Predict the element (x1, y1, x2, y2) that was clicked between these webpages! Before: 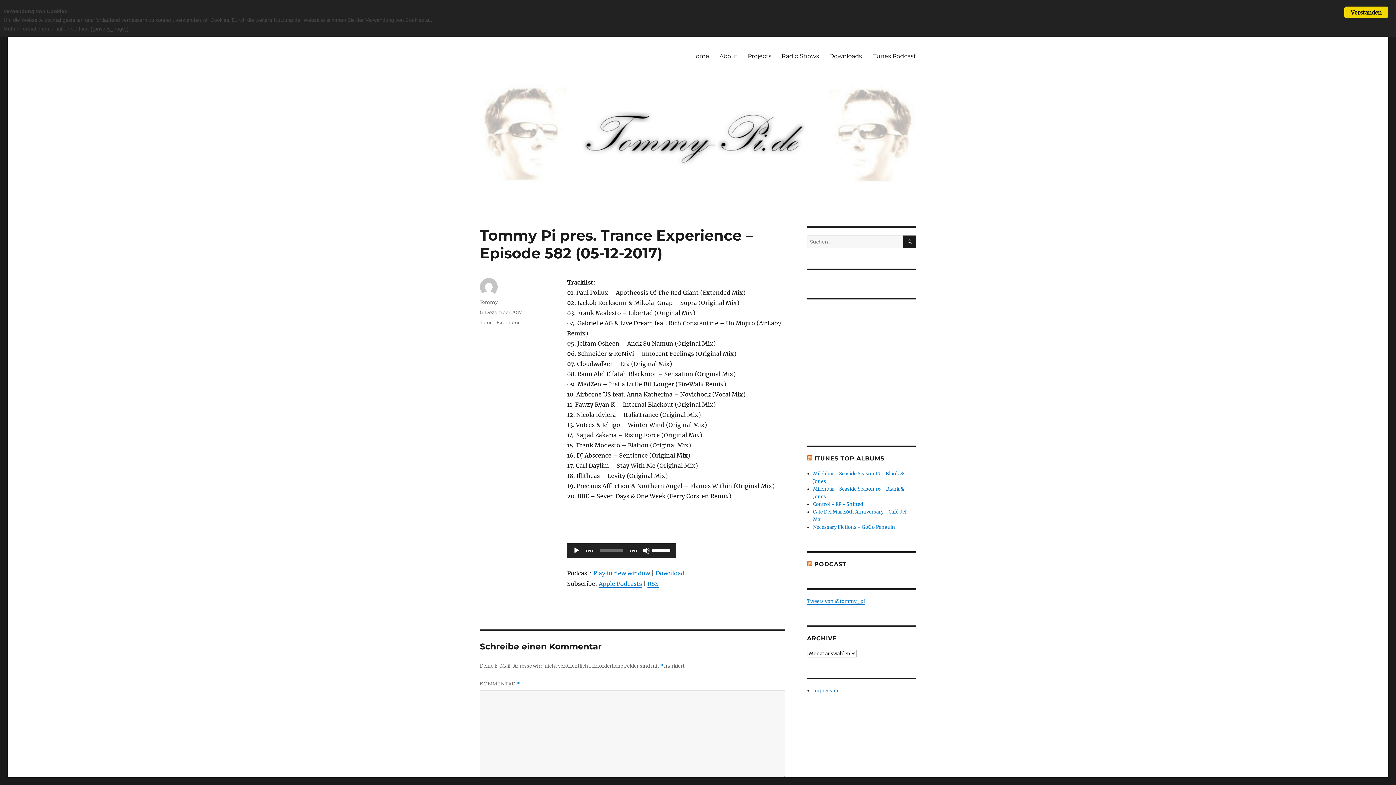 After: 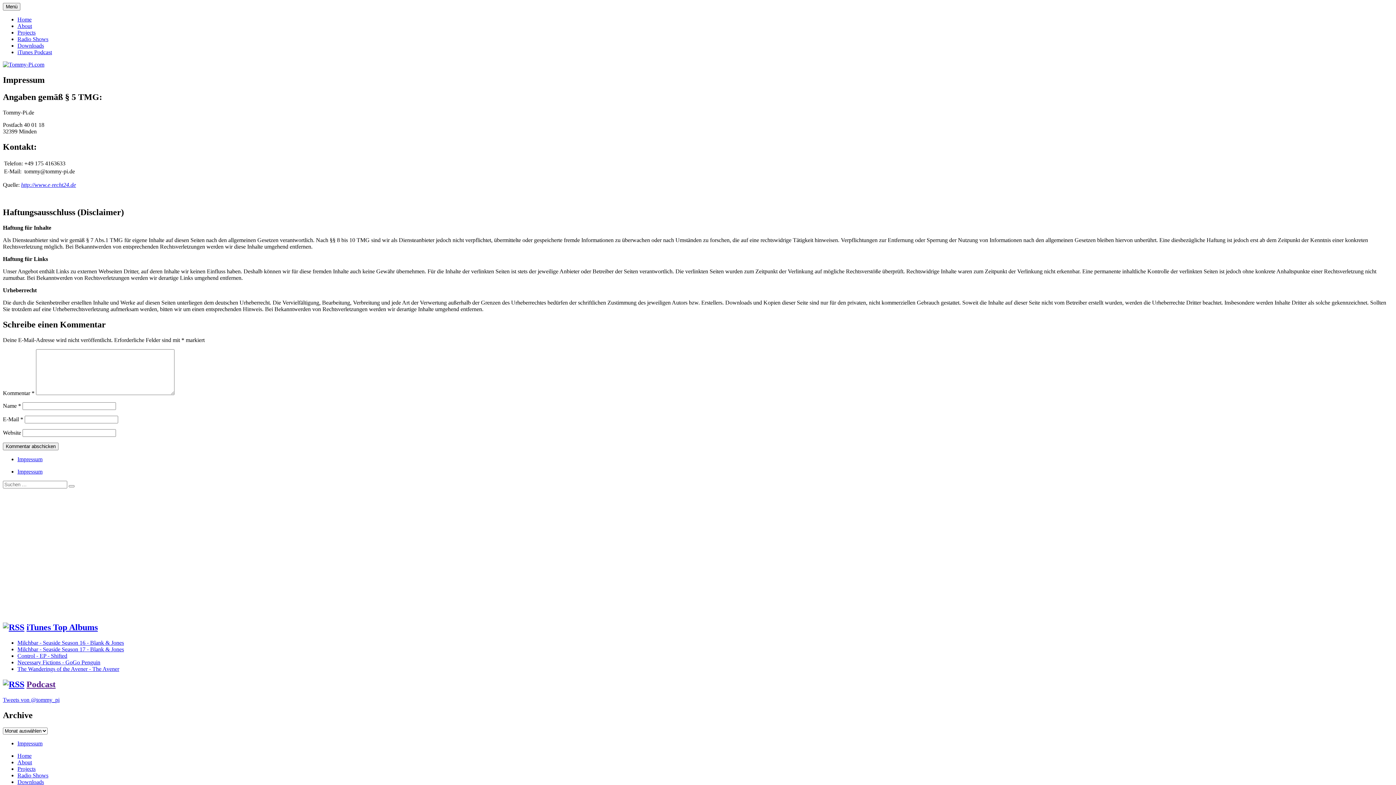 Action: label: Impressum bbox: (813, 688, 840, 694)